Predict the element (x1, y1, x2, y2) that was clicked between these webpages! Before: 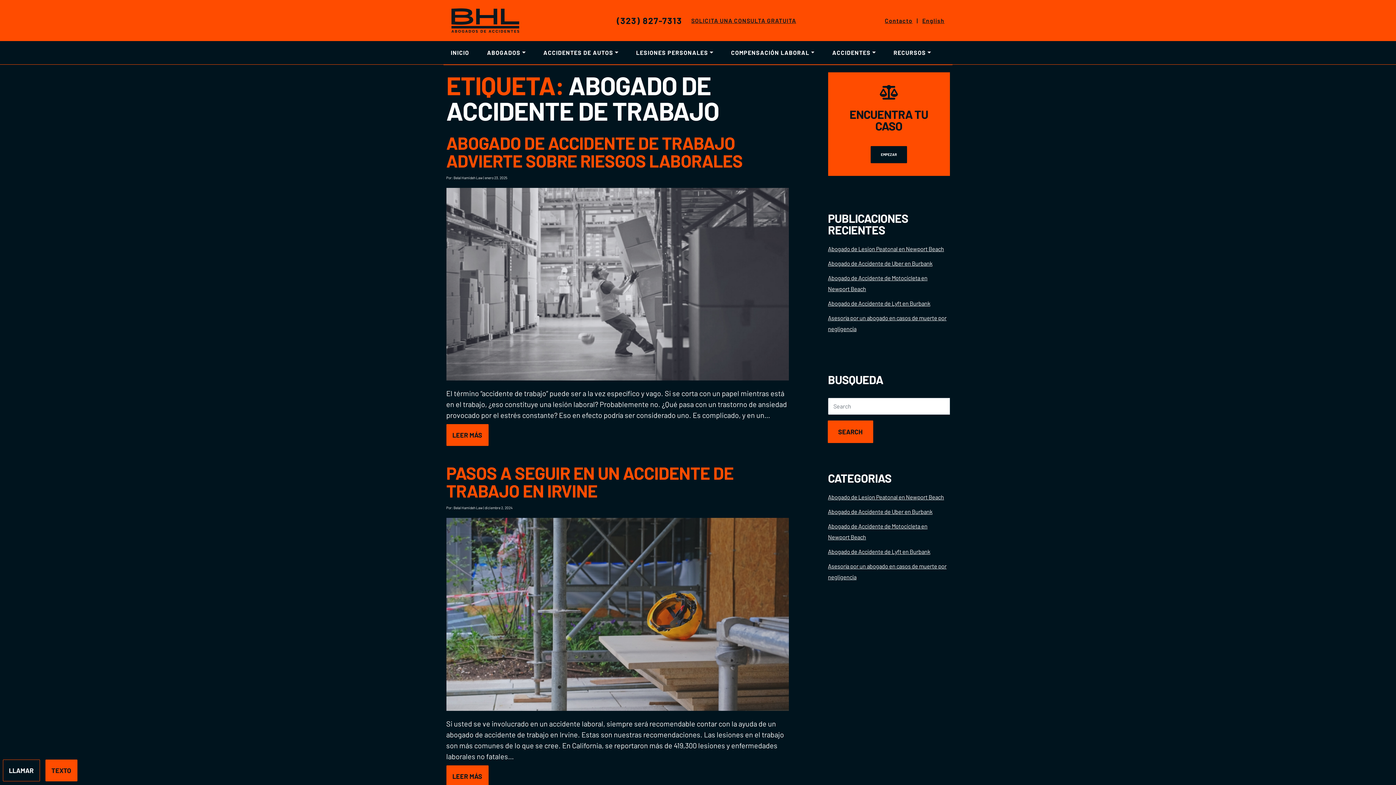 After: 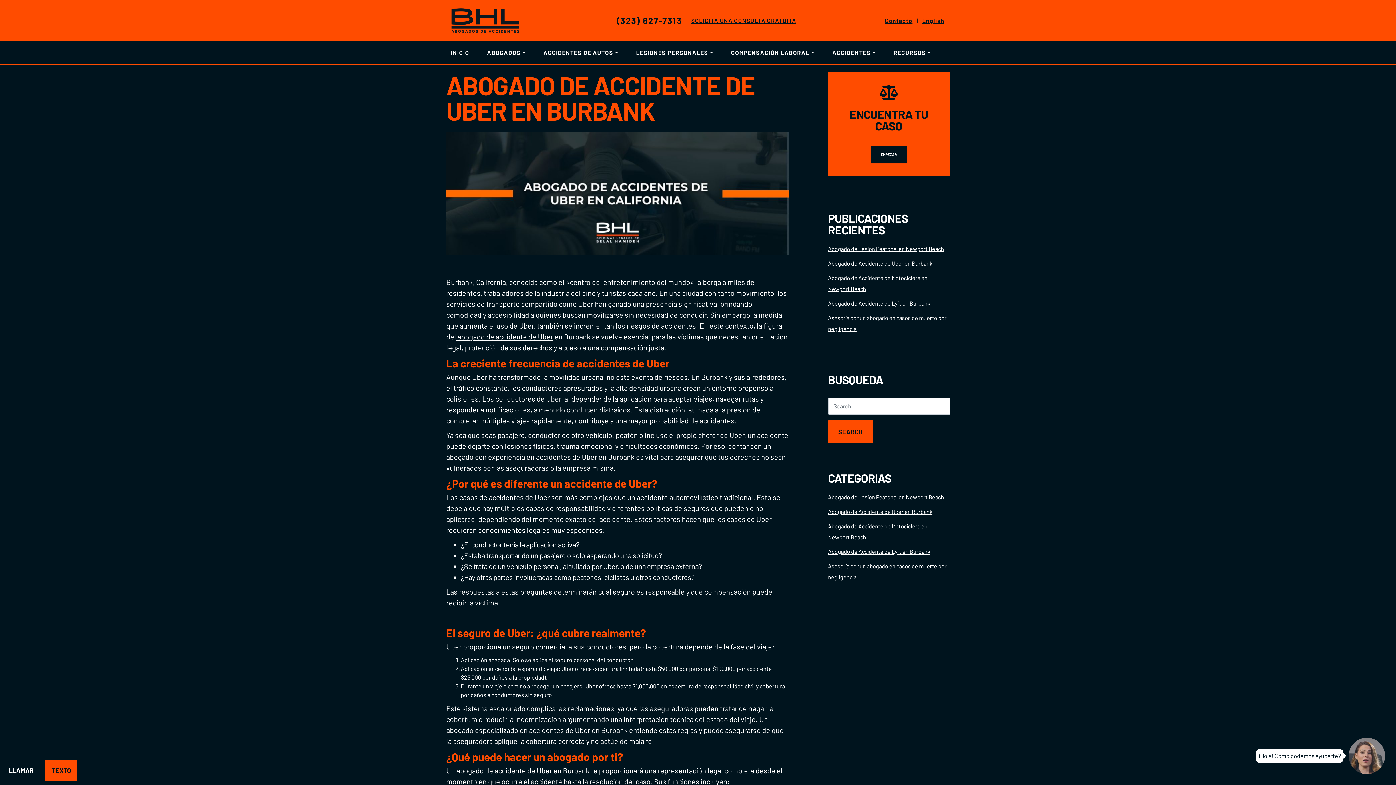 Action: bbox: (828, 260, 932, 266) label: Abogado de Accidente de Uber en Burbank